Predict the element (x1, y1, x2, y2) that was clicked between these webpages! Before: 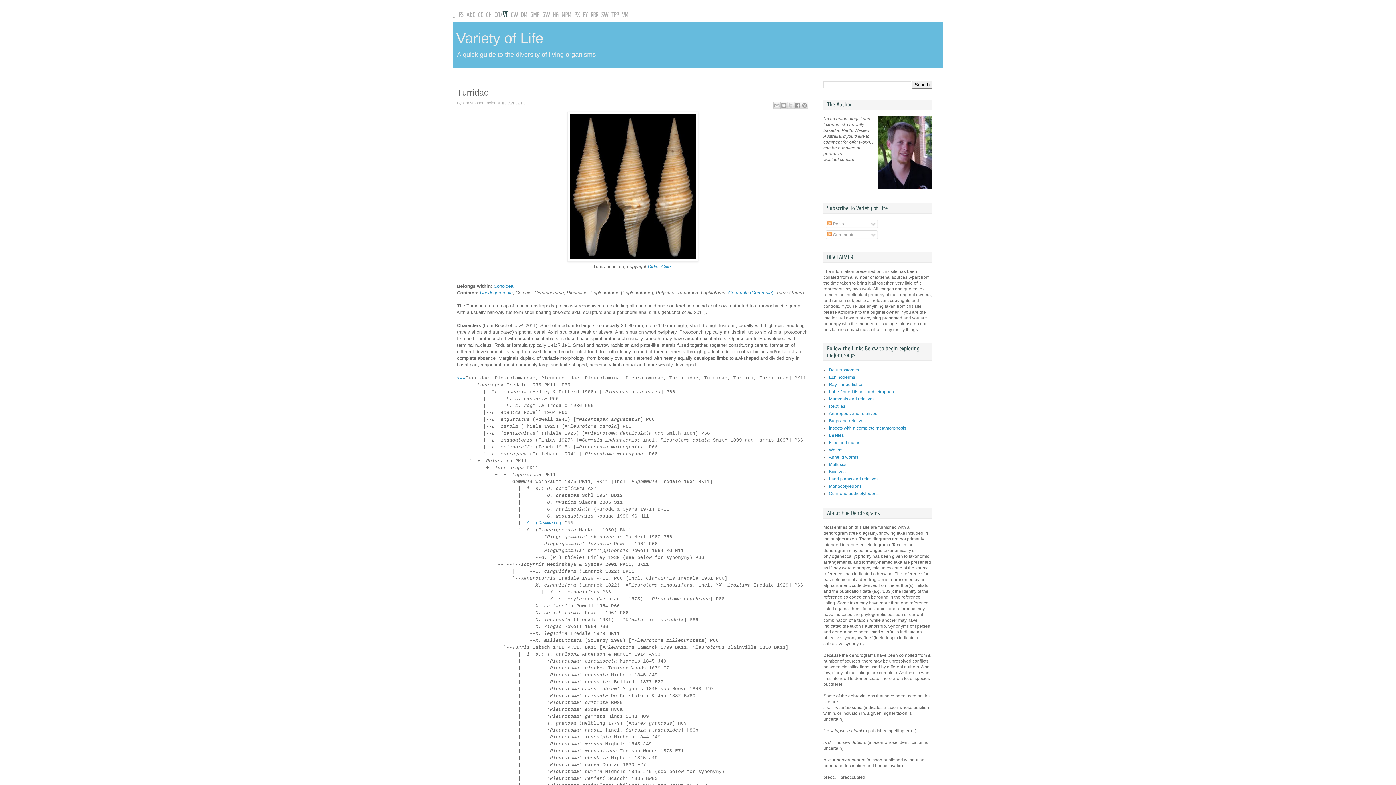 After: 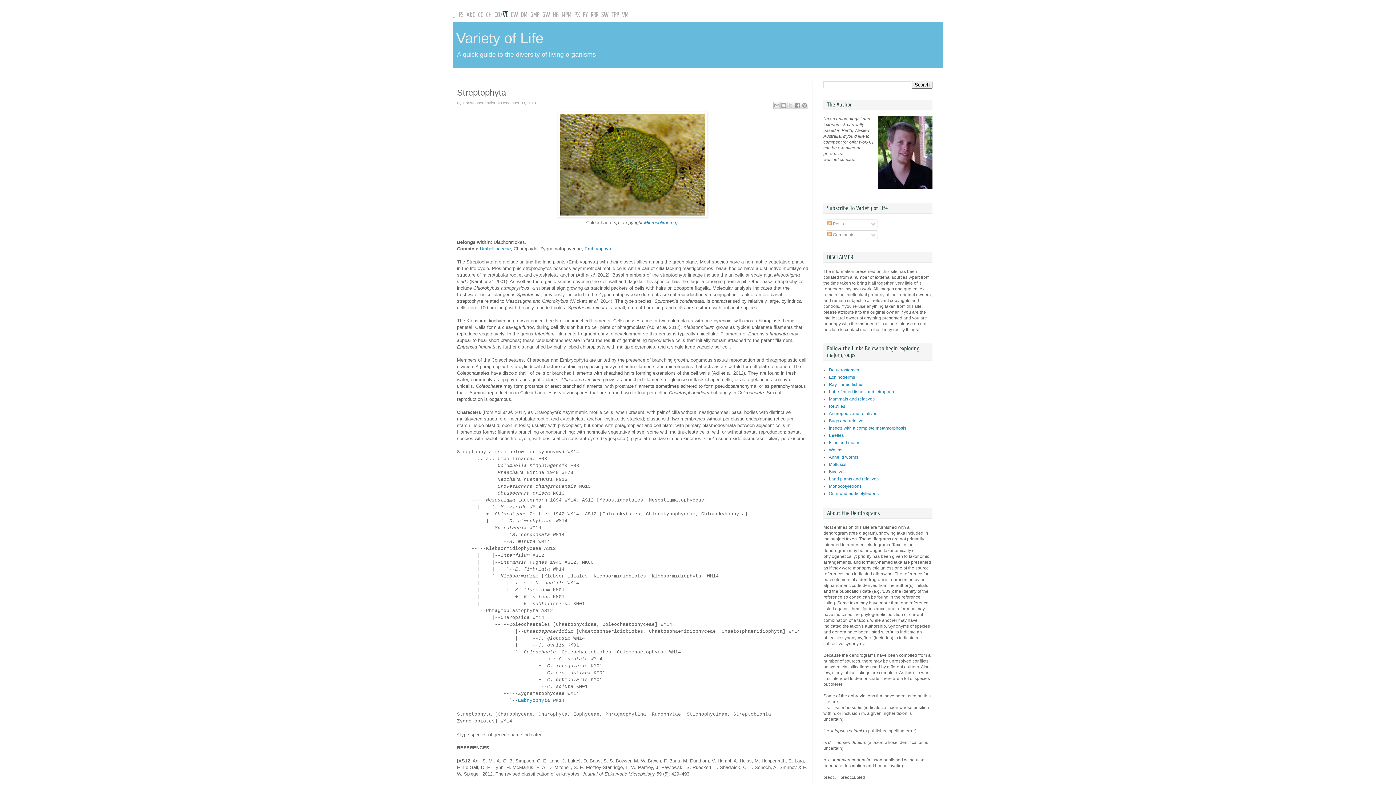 Action: bbox: (829, 476, 878, 481) label: Land plants and relatives